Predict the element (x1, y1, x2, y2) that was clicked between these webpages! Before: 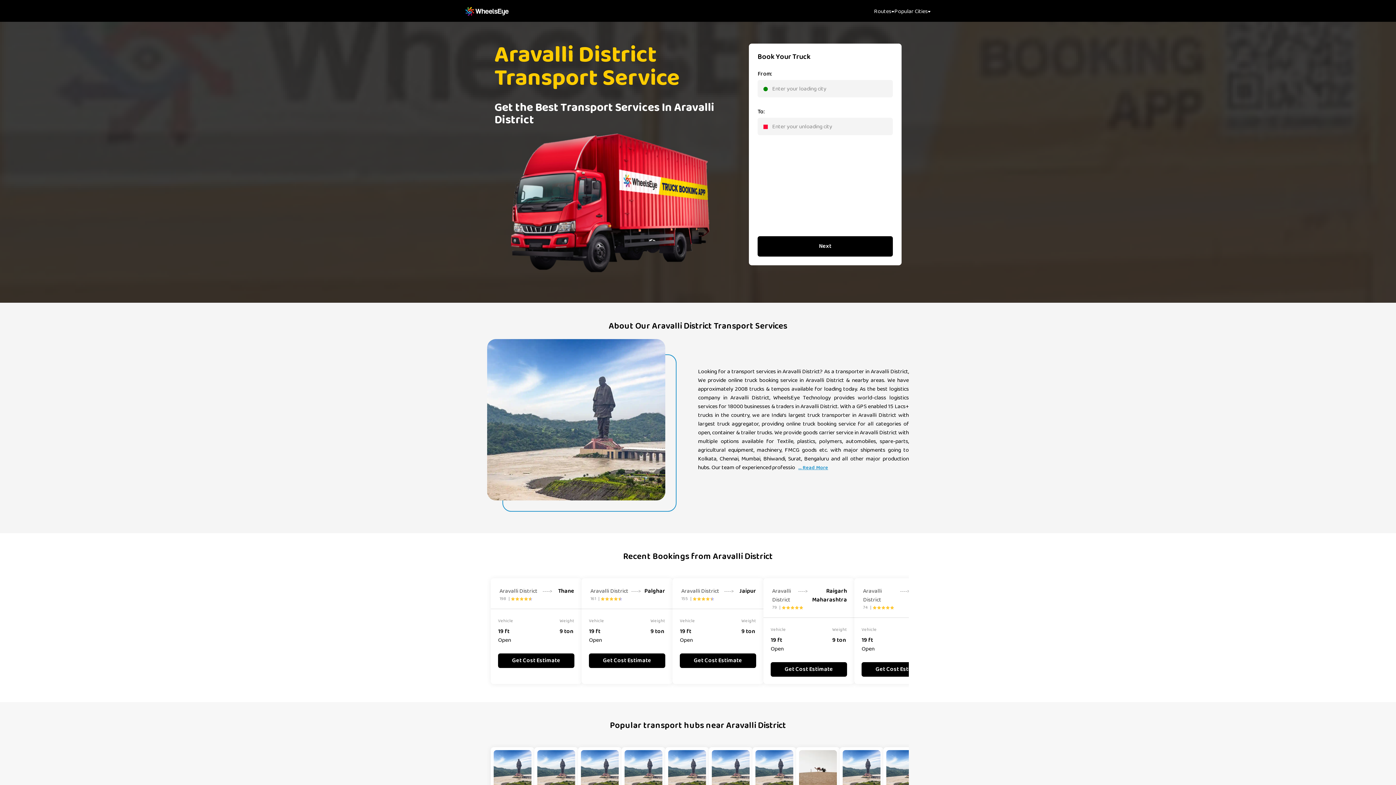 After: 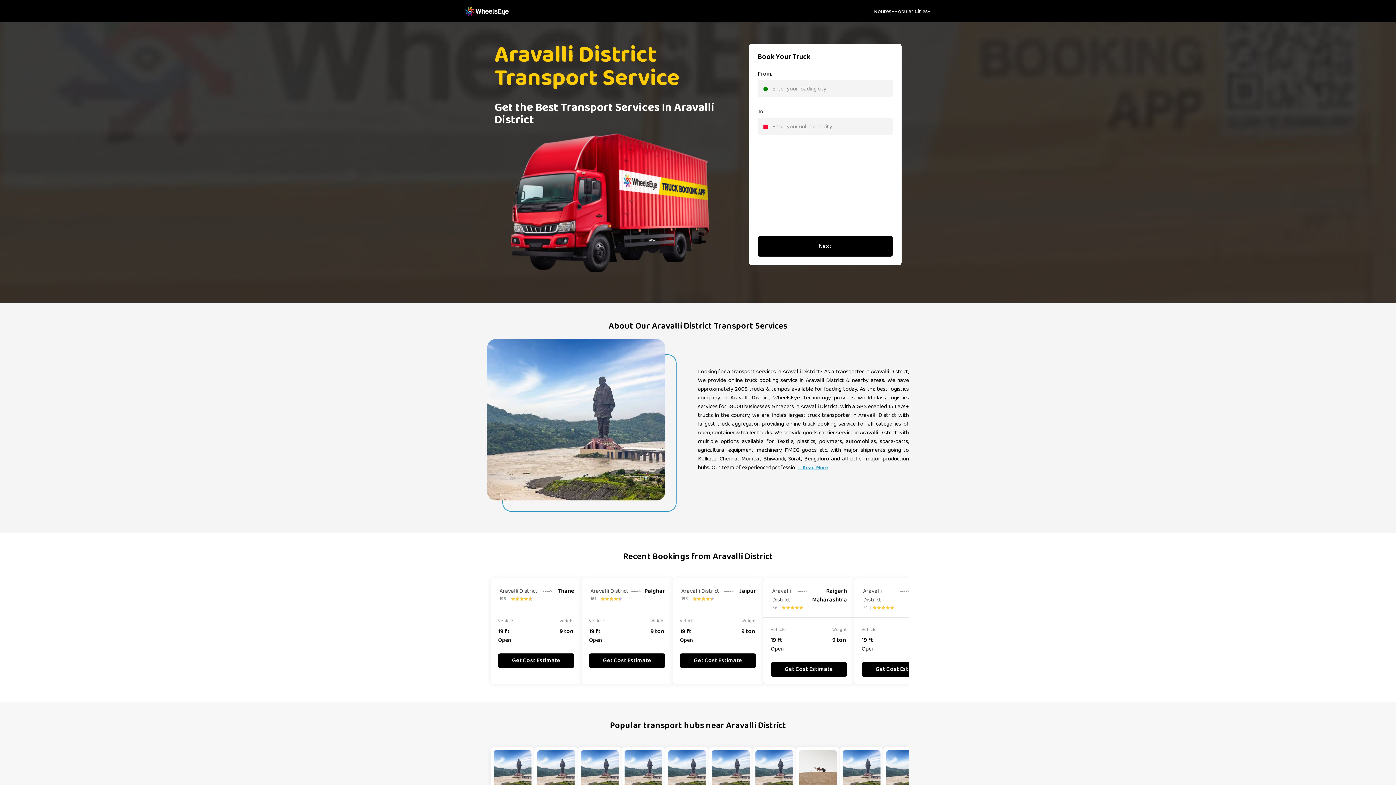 Action: bbox: (796, 464, 830, 472) label: ... Read More